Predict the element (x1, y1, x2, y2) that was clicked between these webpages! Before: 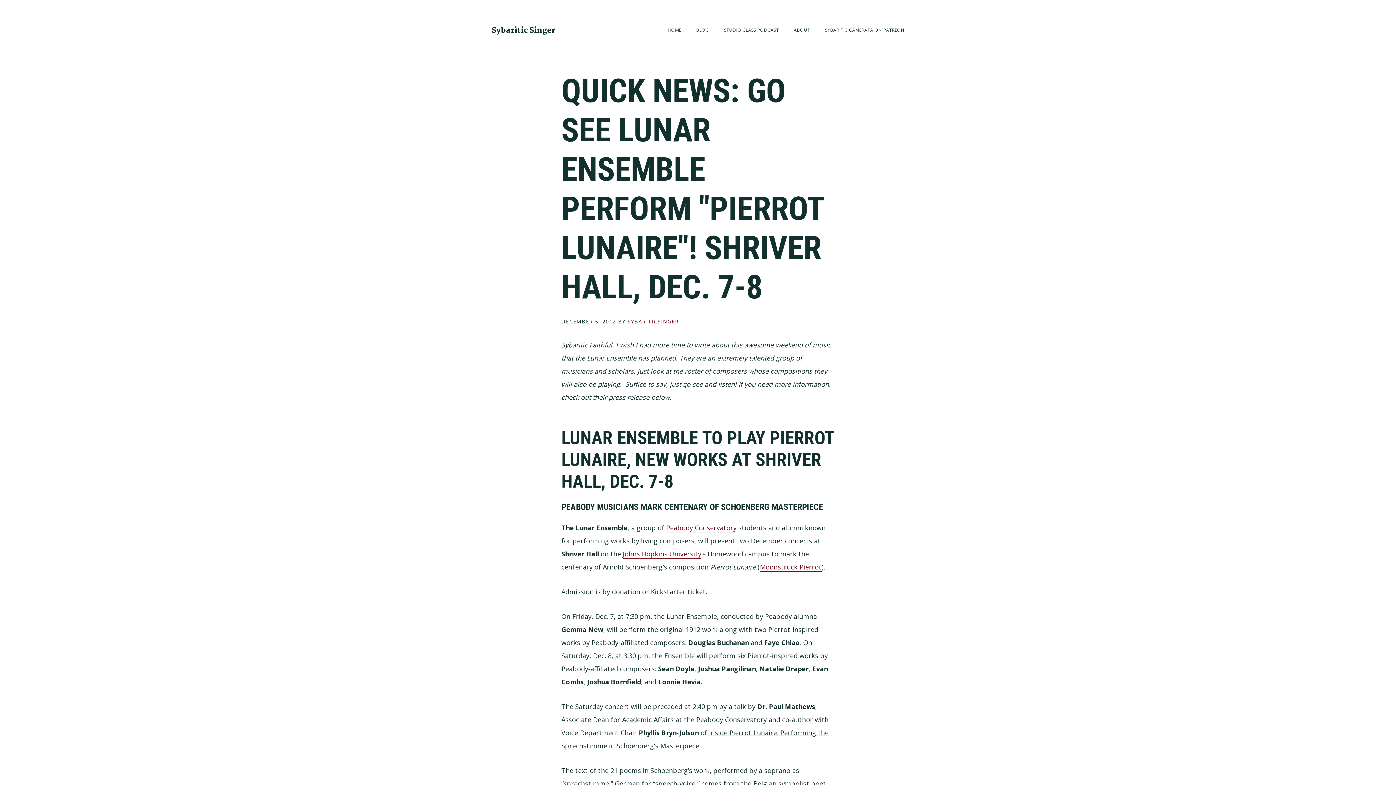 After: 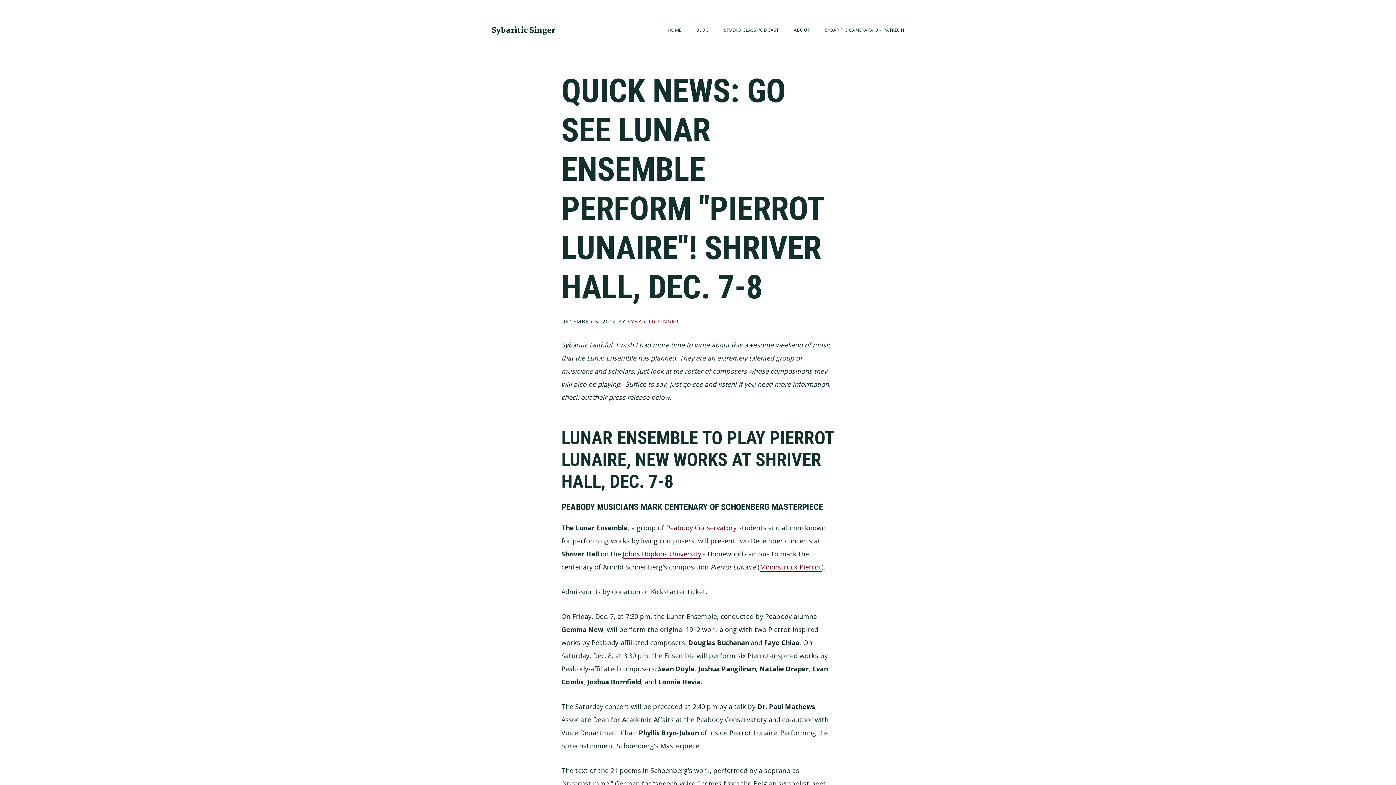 Action: label: Peabody Conservatory bbox: (666, 523, 736, 532)